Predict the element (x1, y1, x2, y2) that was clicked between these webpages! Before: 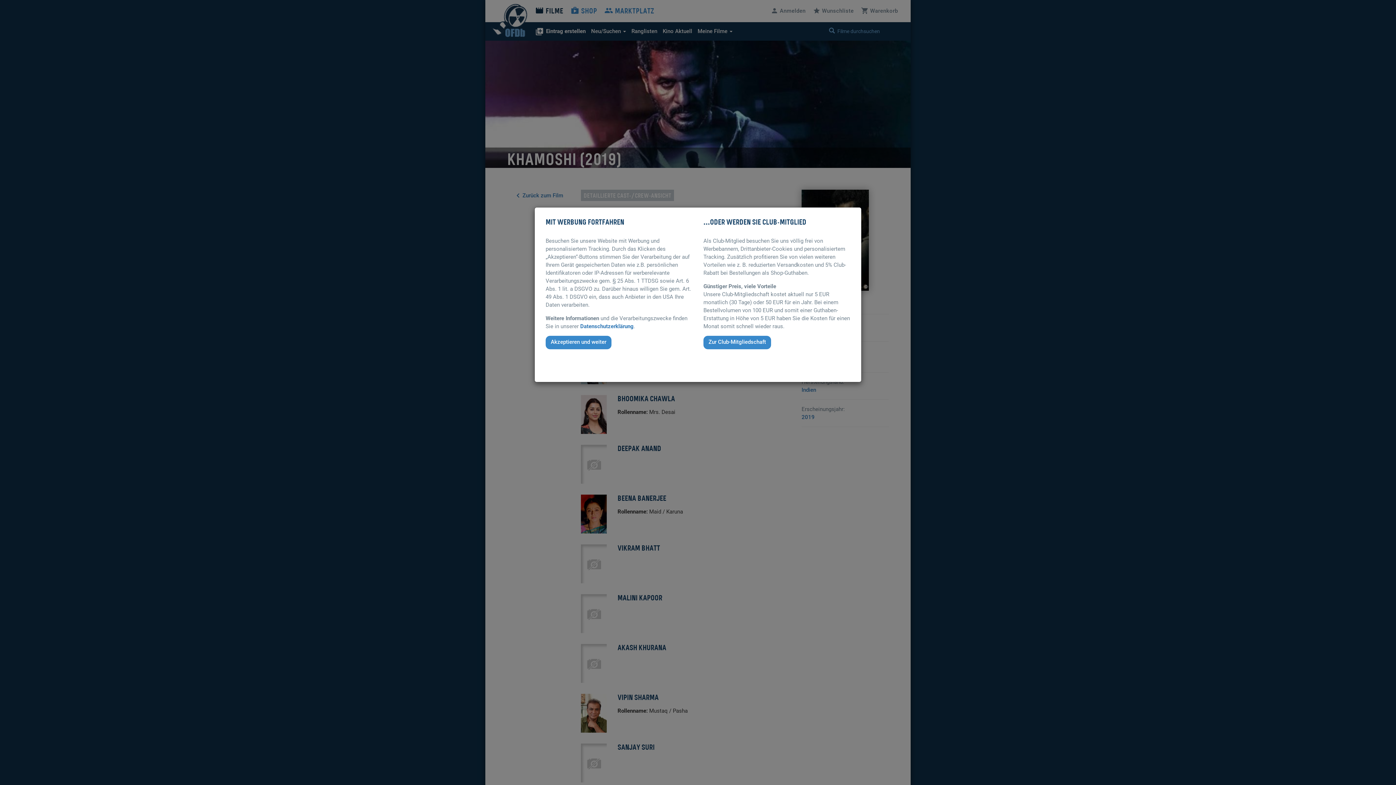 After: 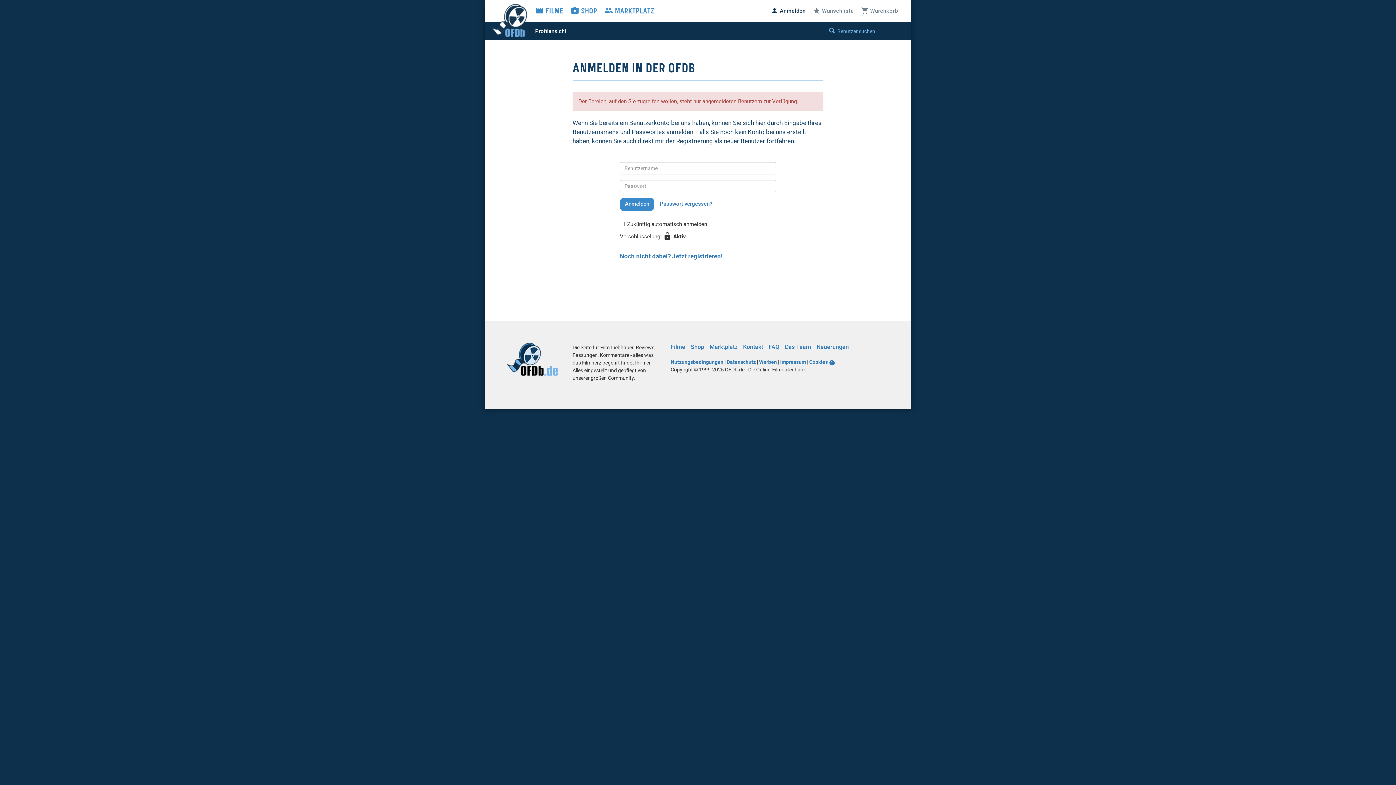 Action: label: Zur Club-Mitgliedschaft bbox: (703, 338, 771, 345)